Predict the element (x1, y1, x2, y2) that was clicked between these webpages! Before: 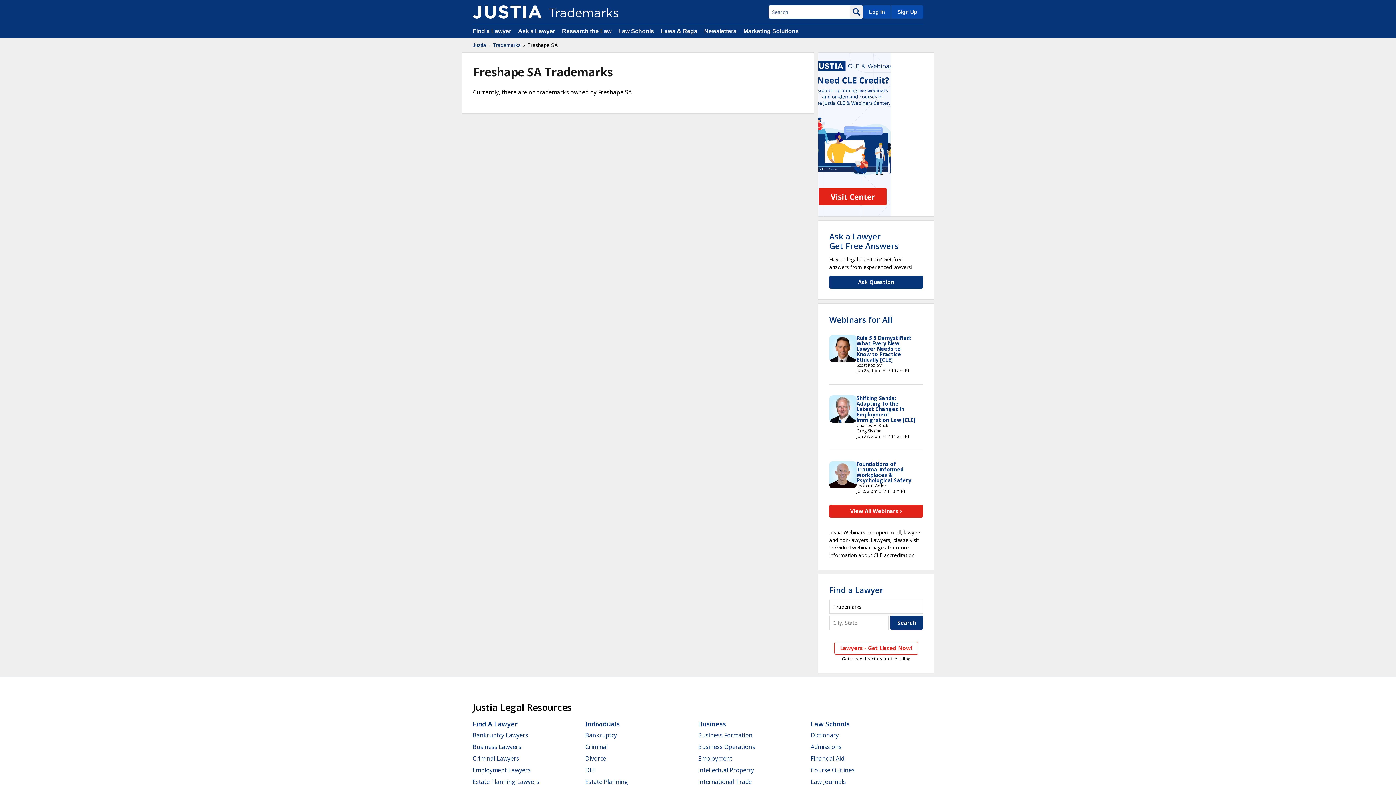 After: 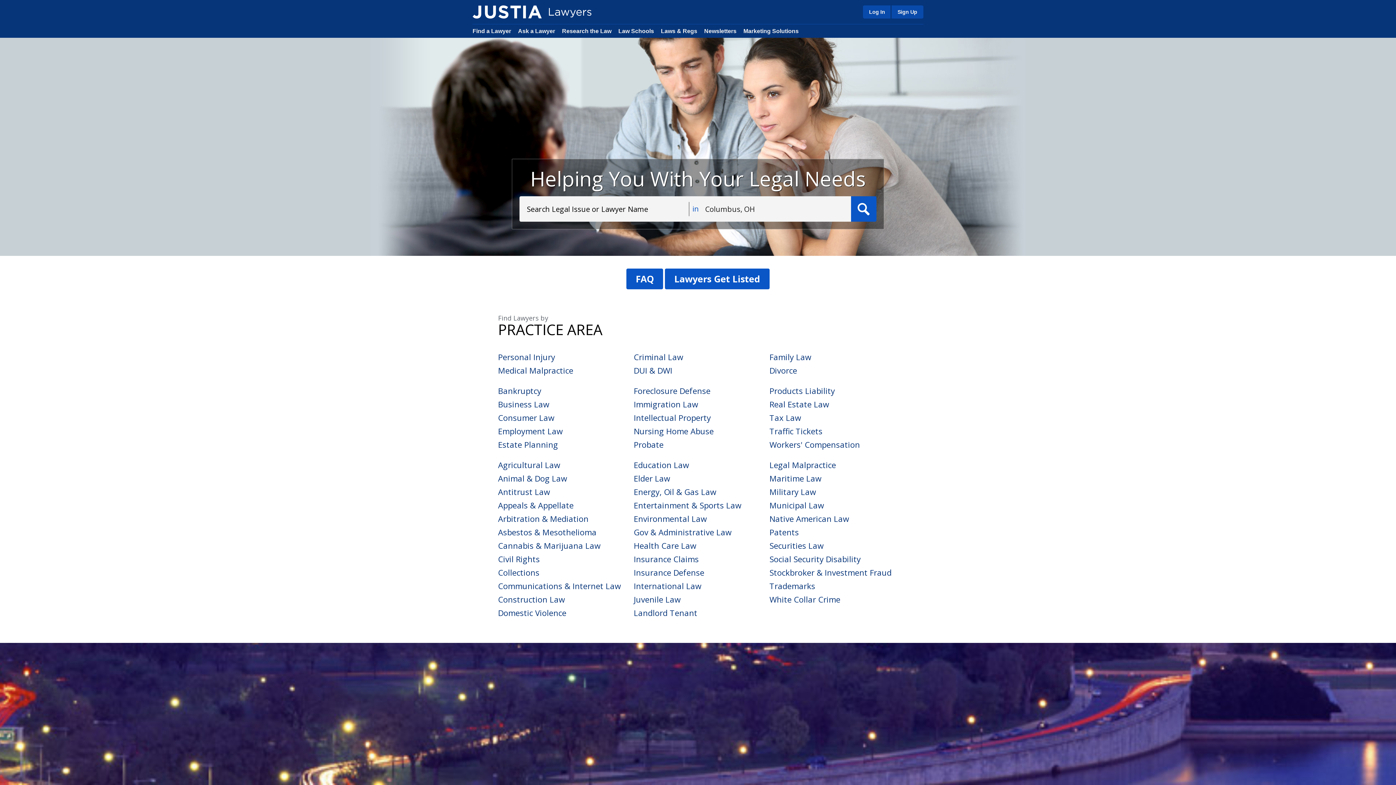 Action: bbox: (472, 28, 511, 34) label: Find a Lawyer